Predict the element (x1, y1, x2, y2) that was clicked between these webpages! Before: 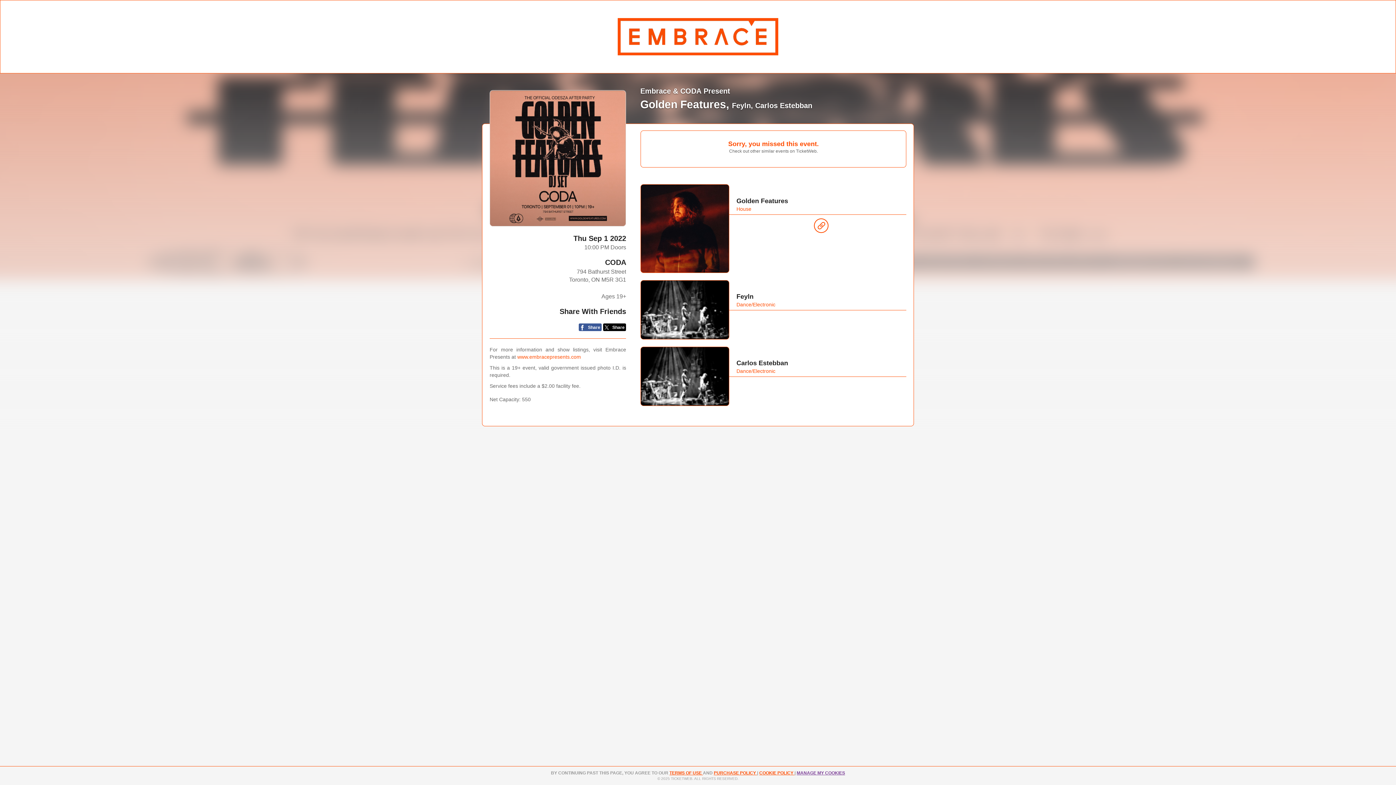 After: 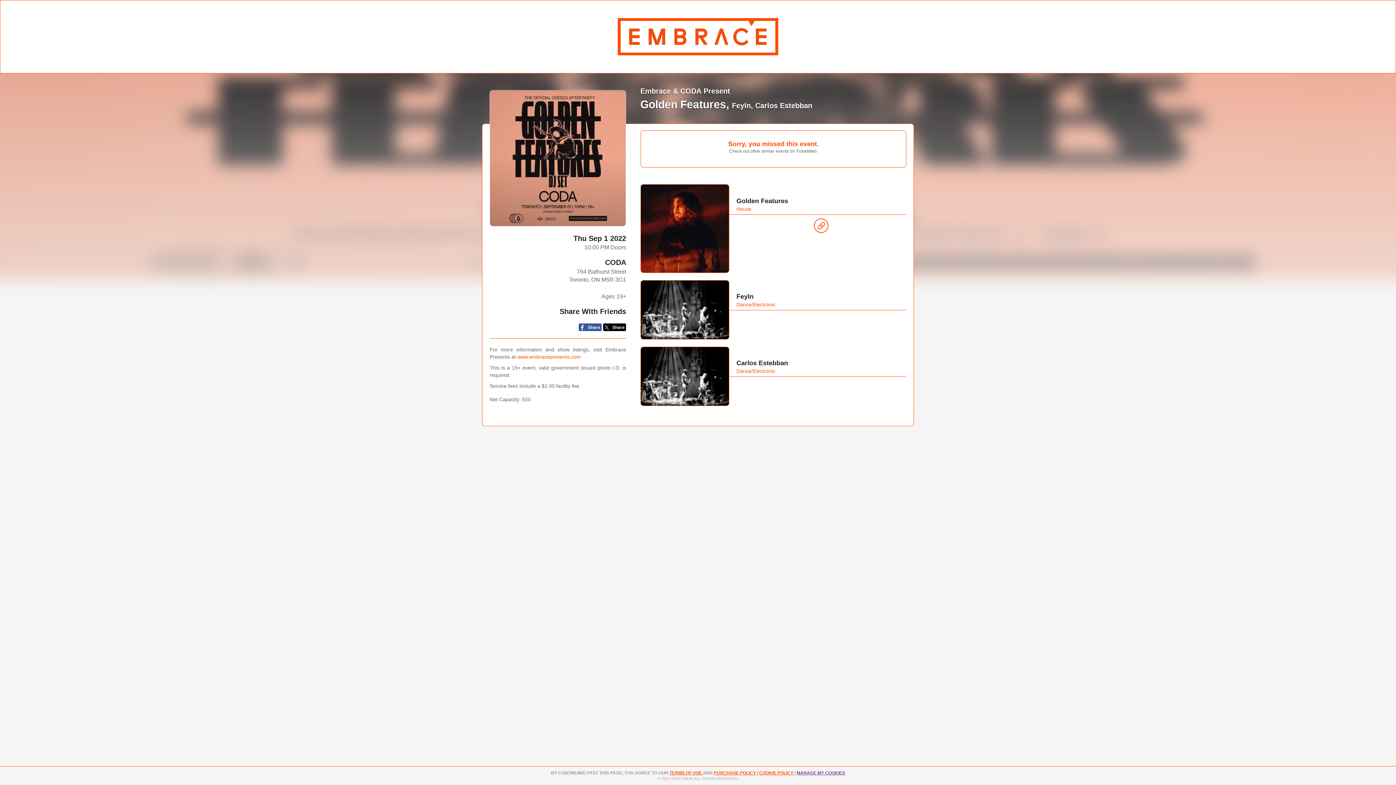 Action: bbox: (640, 184, 729, 272)